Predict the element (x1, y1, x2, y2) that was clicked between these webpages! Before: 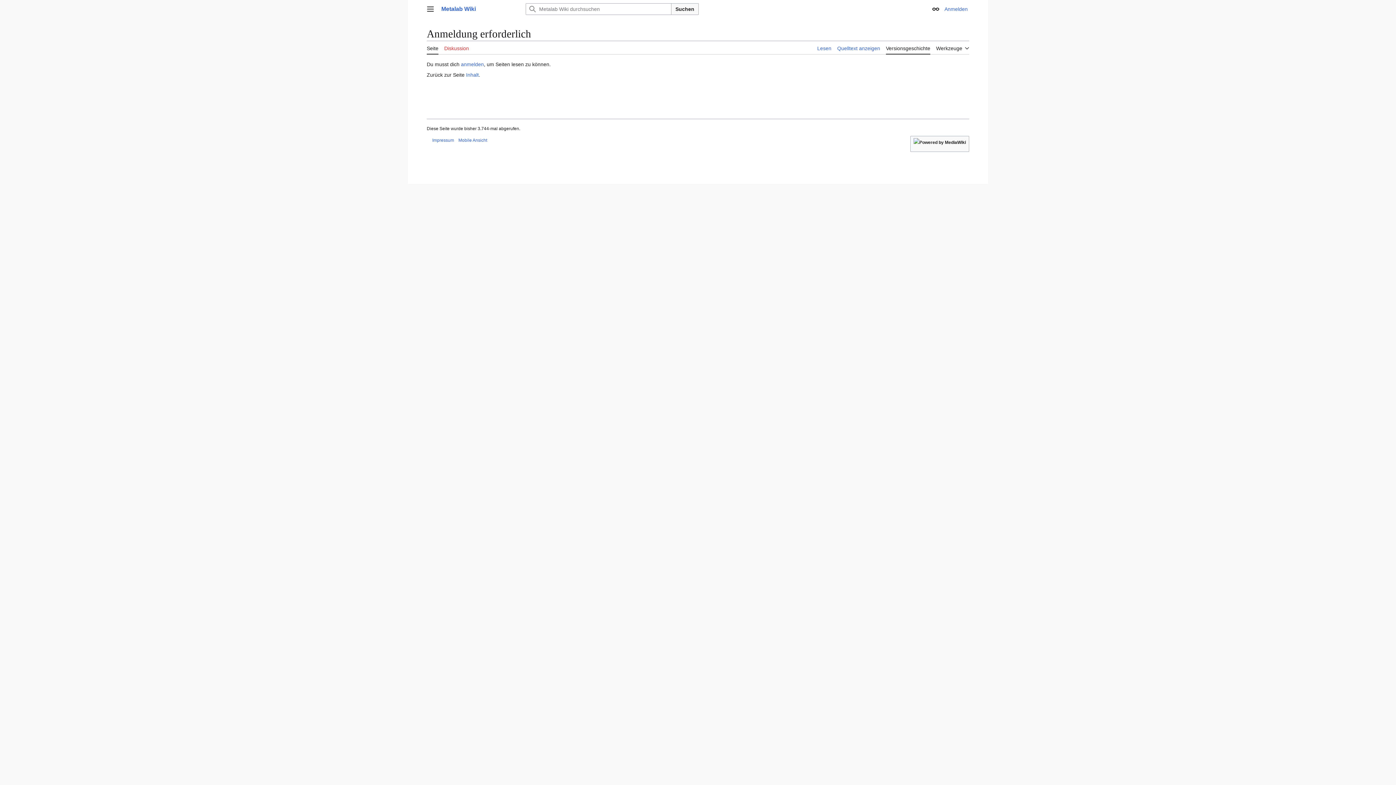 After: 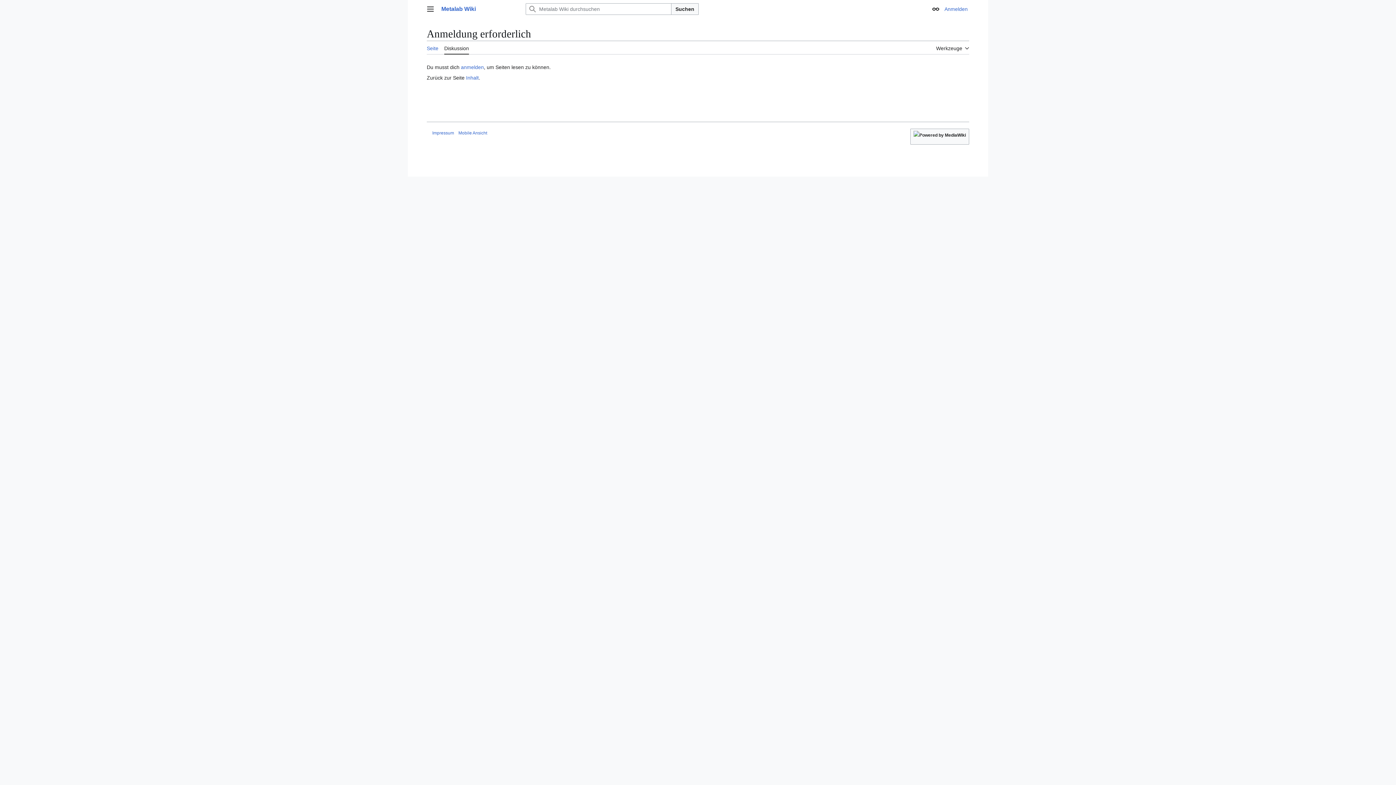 Action: bbox: (444, 41, 469, 54) label: Diskussion